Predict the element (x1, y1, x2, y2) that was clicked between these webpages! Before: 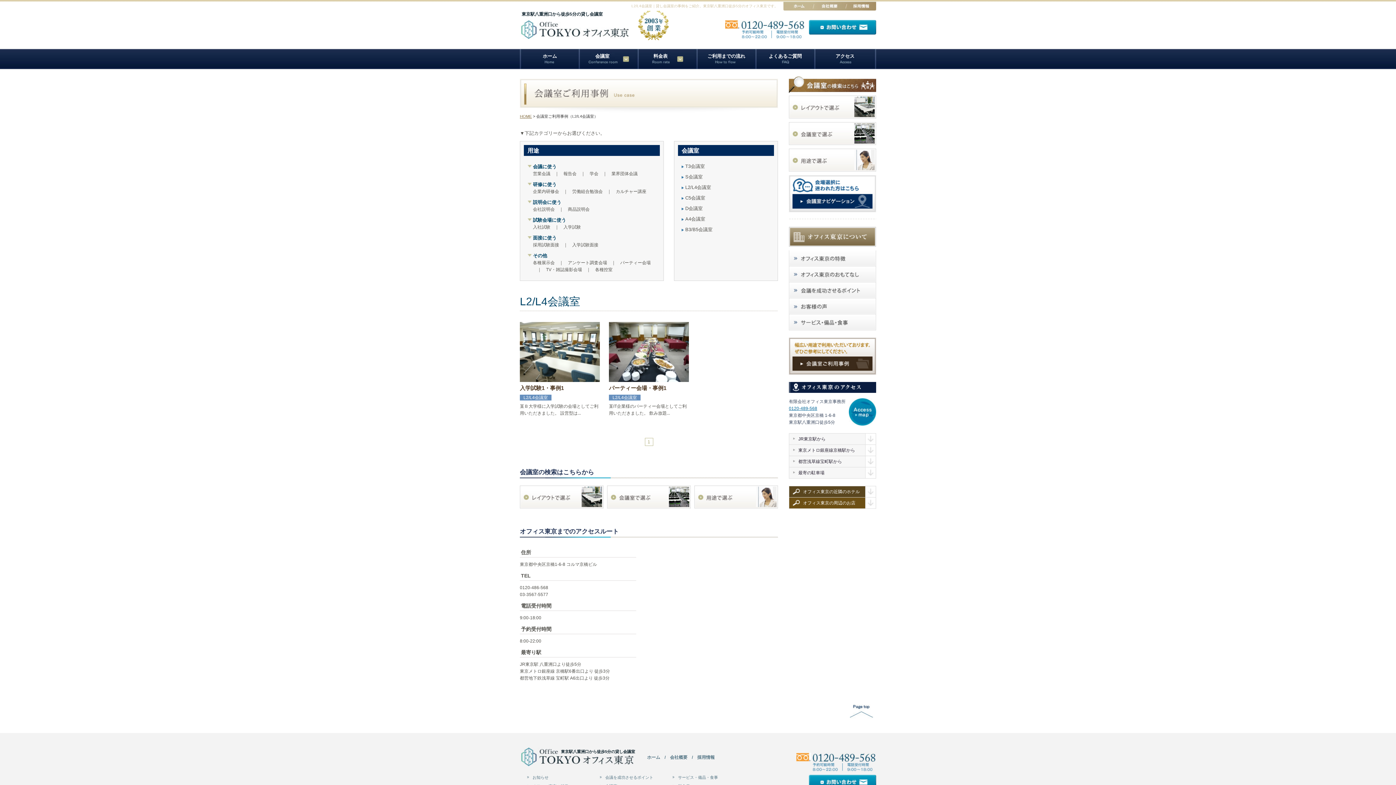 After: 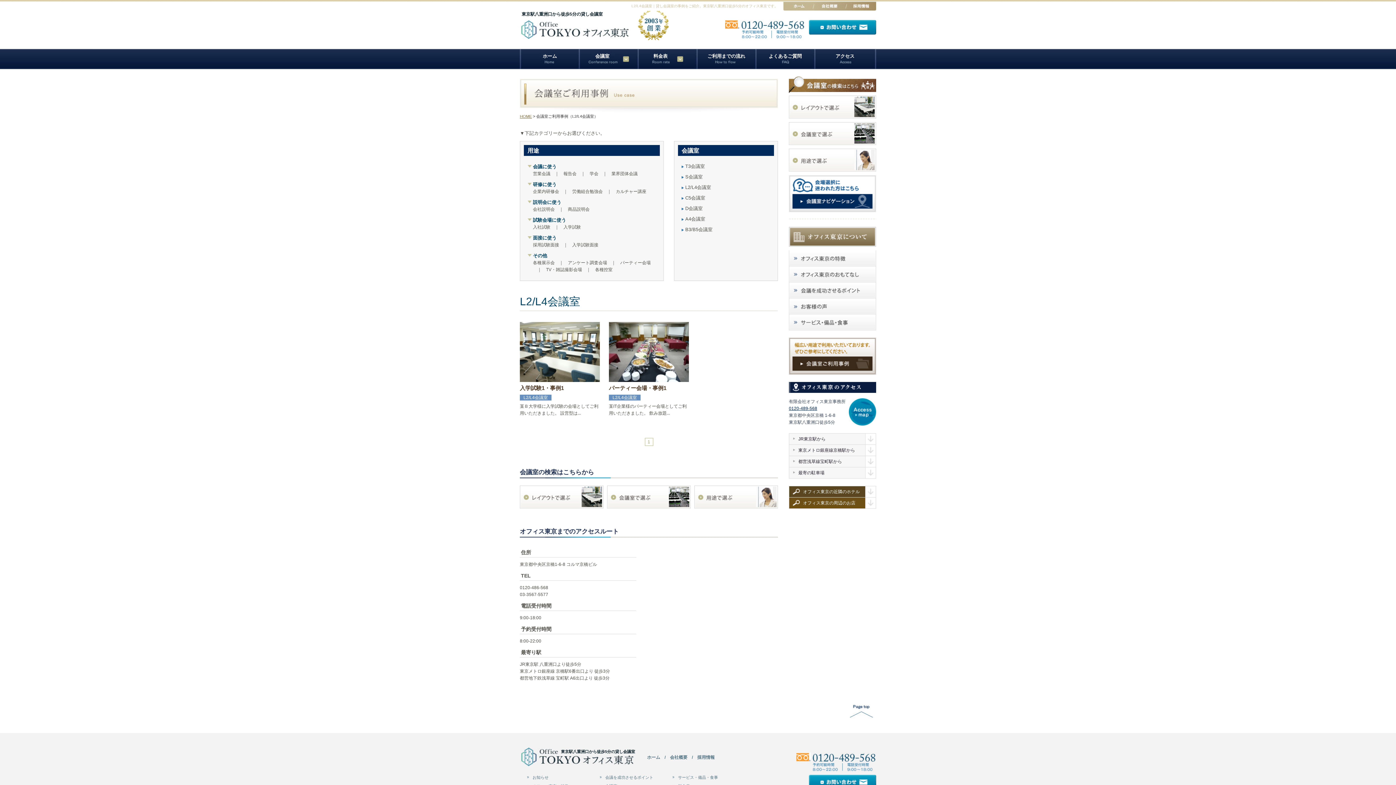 Action: bbox: (789, 406, 817, 411) label: 0120-489-568